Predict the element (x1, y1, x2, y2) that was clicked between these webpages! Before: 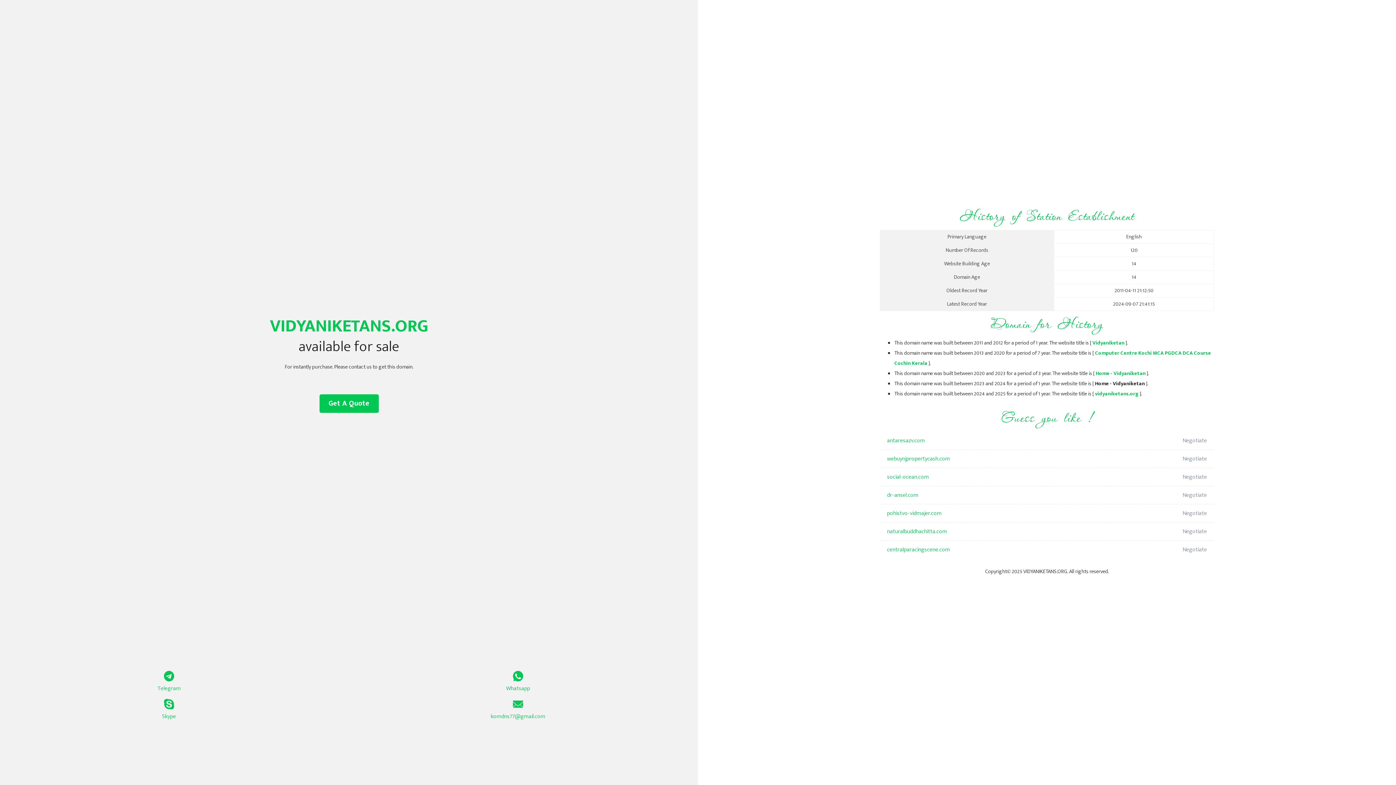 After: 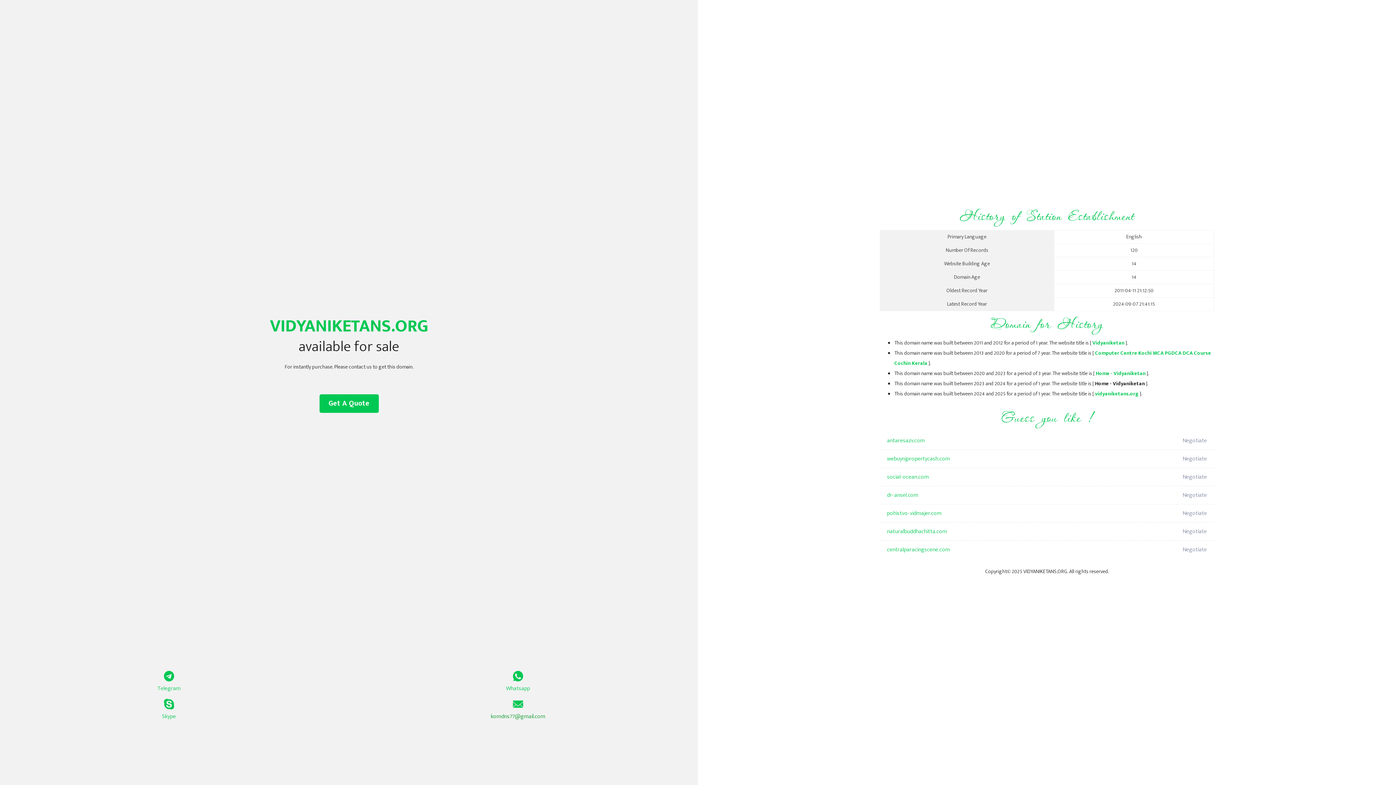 Action: label: komdns77@gmail.com bbox: (349, 699, 687, 721)